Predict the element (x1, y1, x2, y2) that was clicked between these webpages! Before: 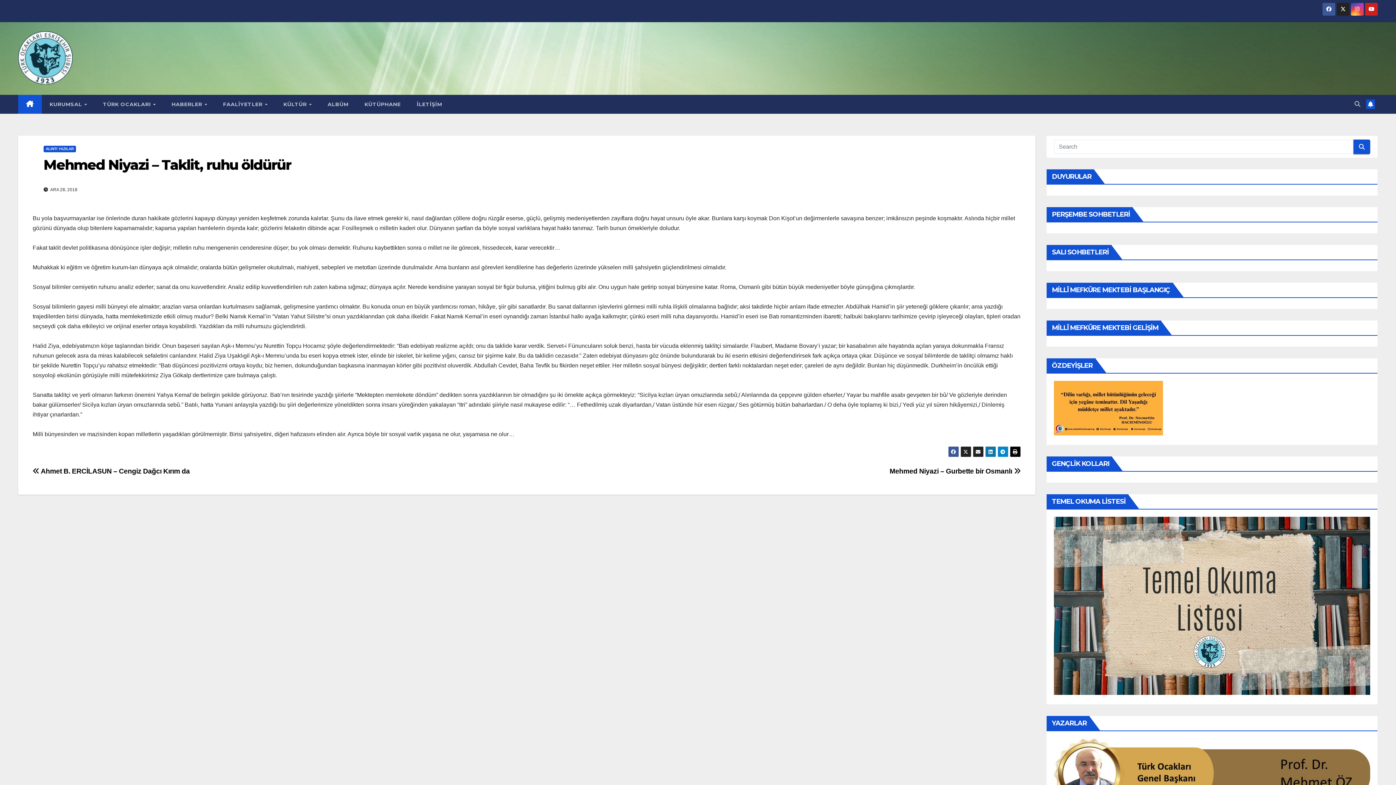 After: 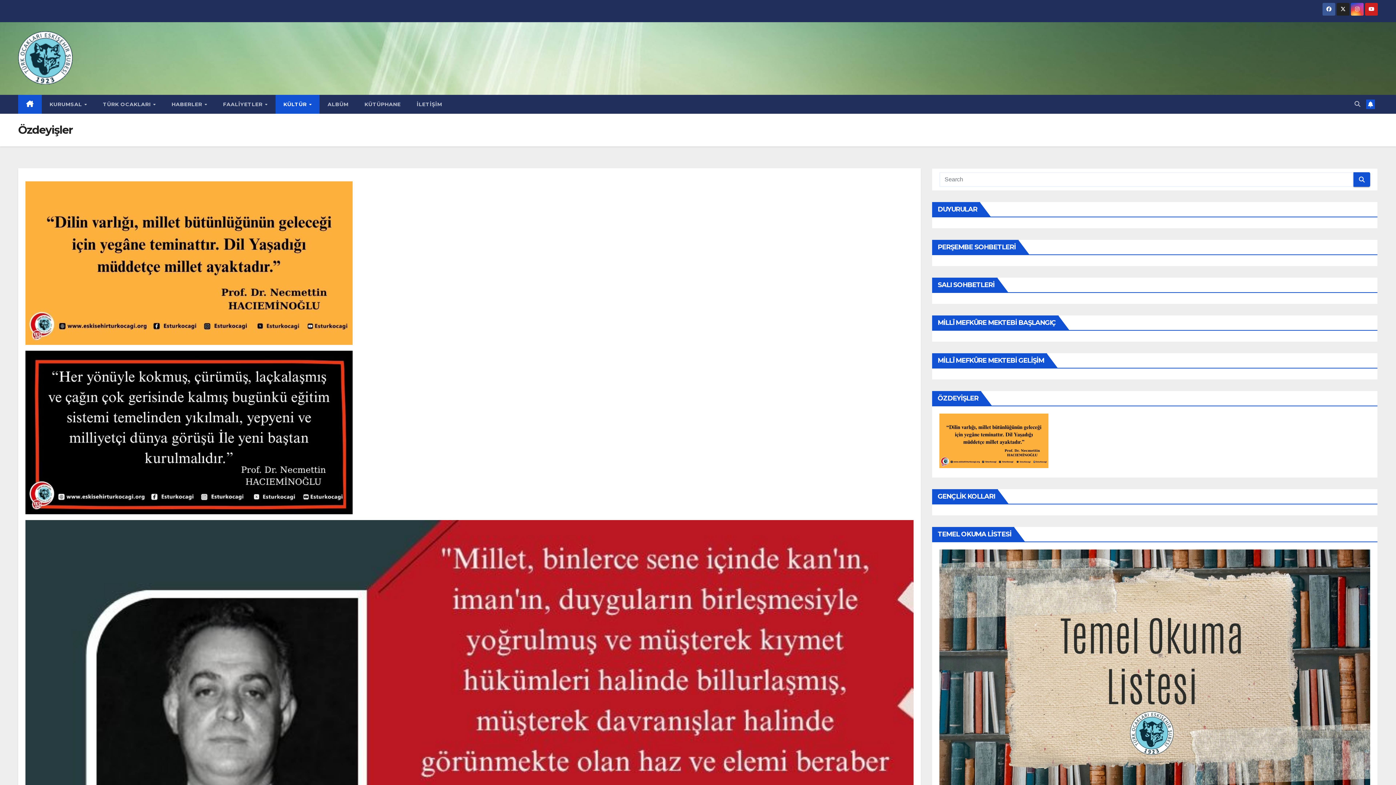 Action: bbox: (1054, 404, 1163, 410)